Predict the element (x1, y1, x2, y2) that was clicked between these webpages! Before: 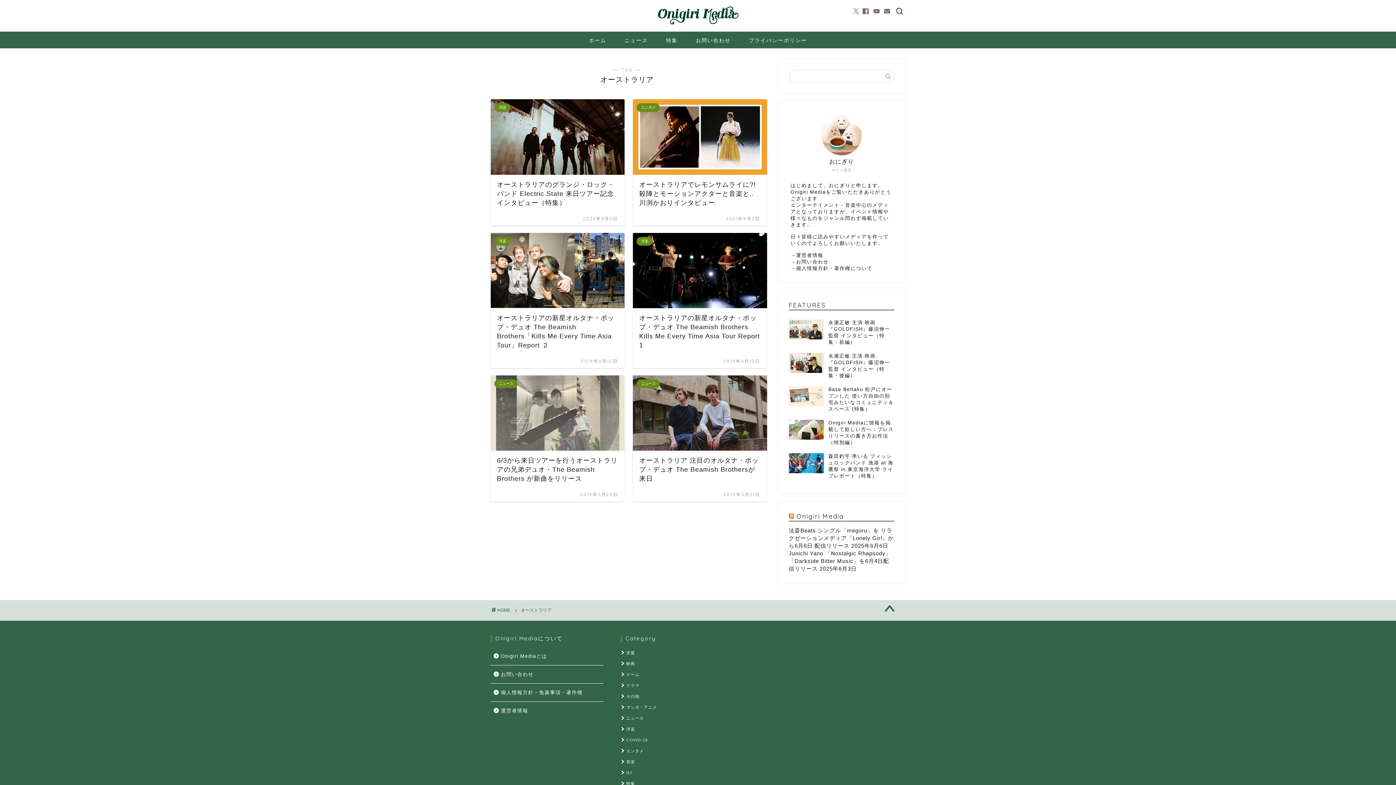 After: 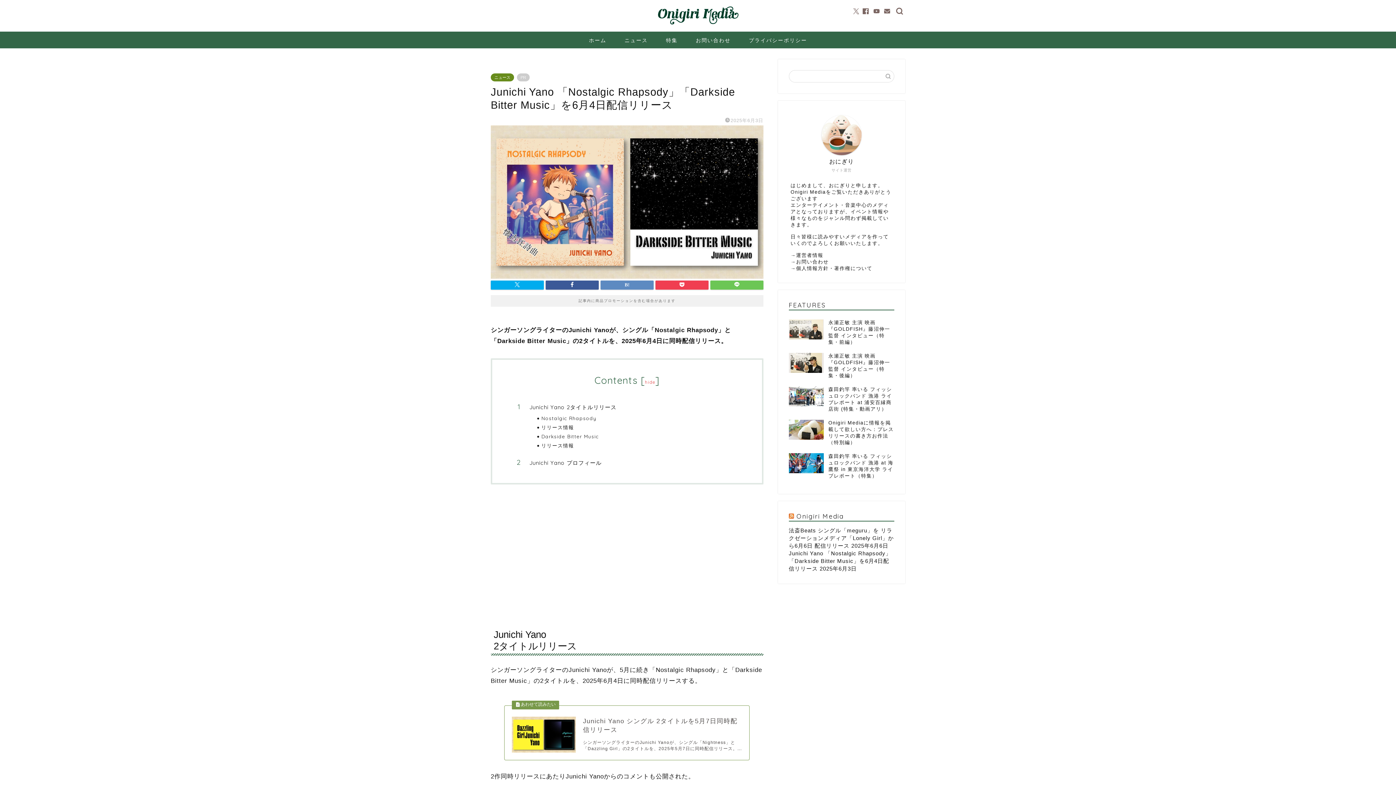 Action: bbox: (789, 550, 891, 572) label: Junichi Yano 「Nostalgic Rhapsody」「Darkside Bitter Music」を6月4日配信リリース